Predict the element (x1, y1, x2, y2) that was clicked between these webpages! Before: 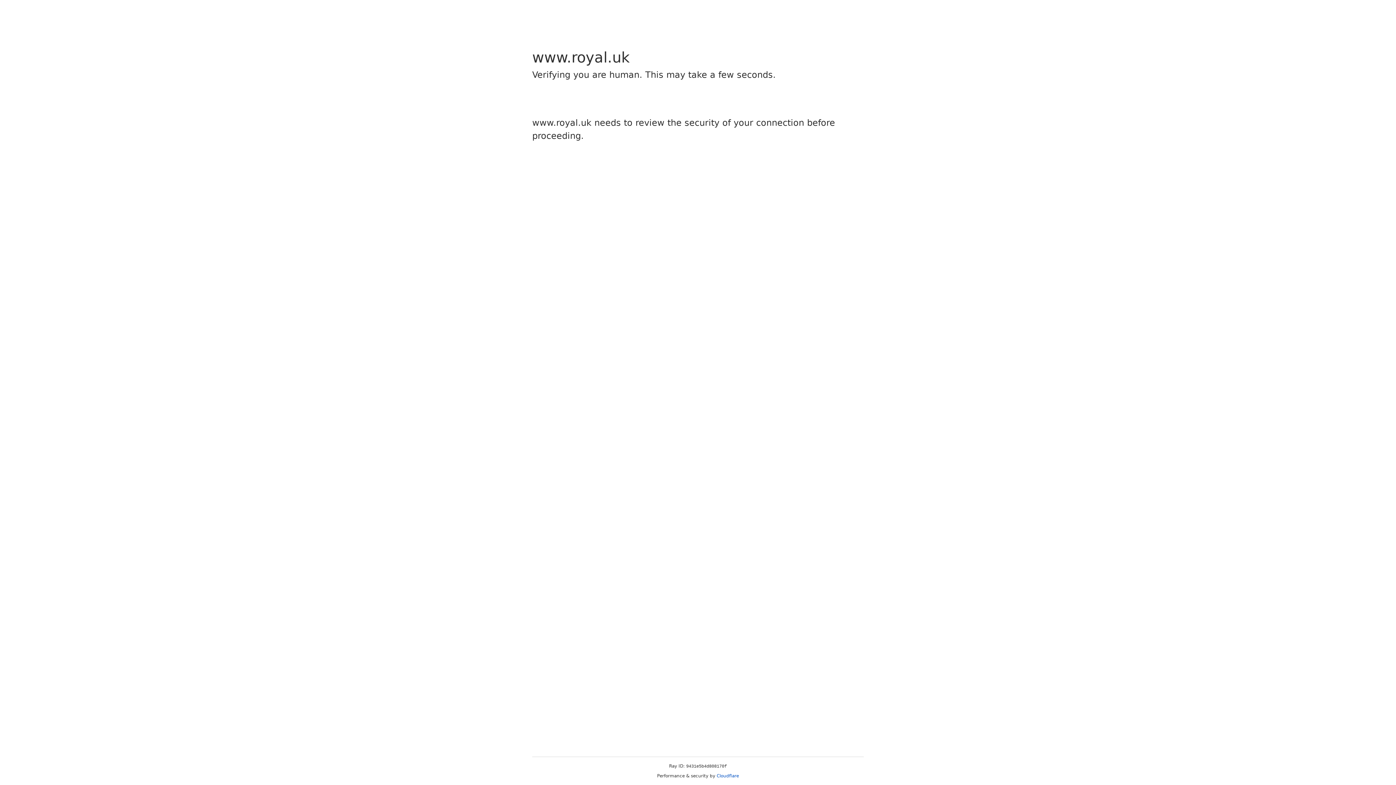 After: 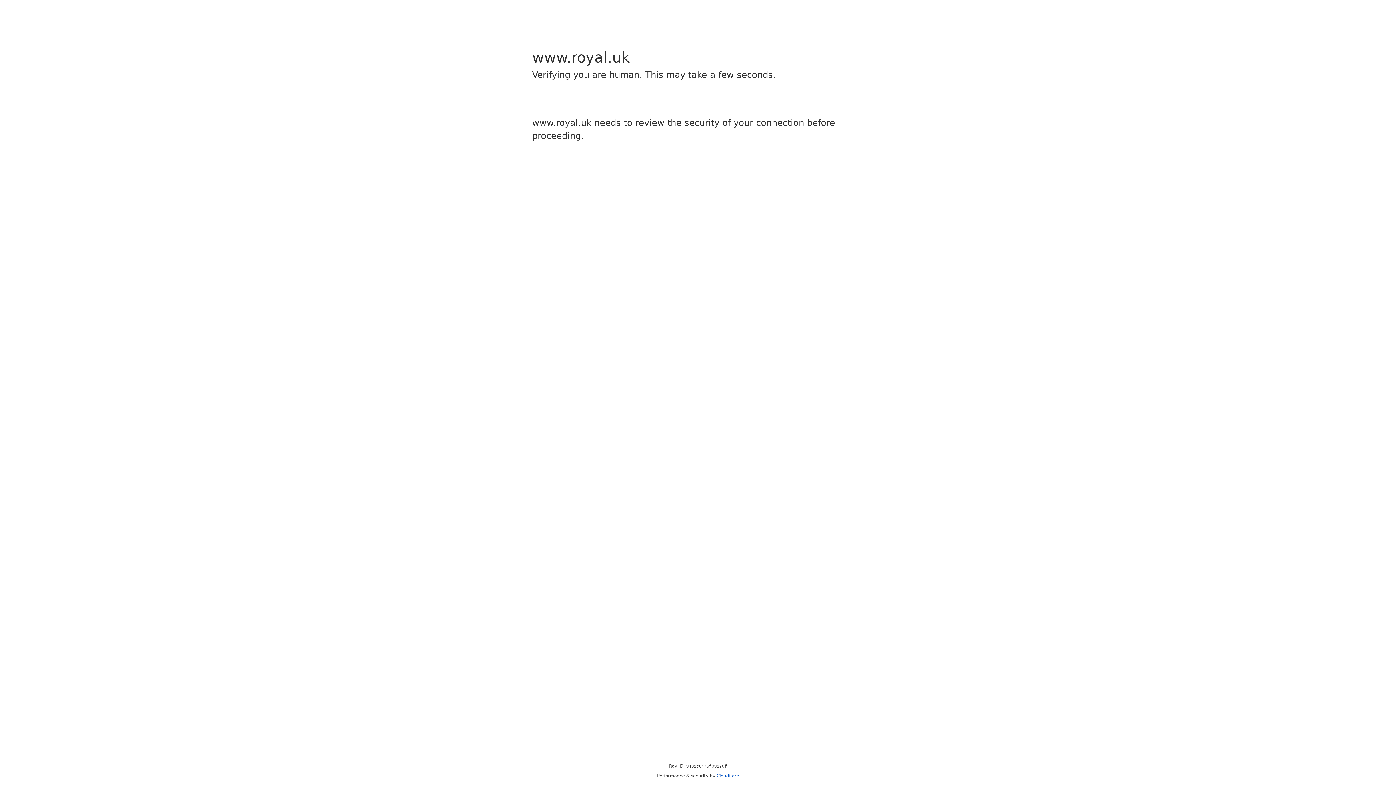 Action: label: Cloudflare bbox: (716, 773, 739, 778)